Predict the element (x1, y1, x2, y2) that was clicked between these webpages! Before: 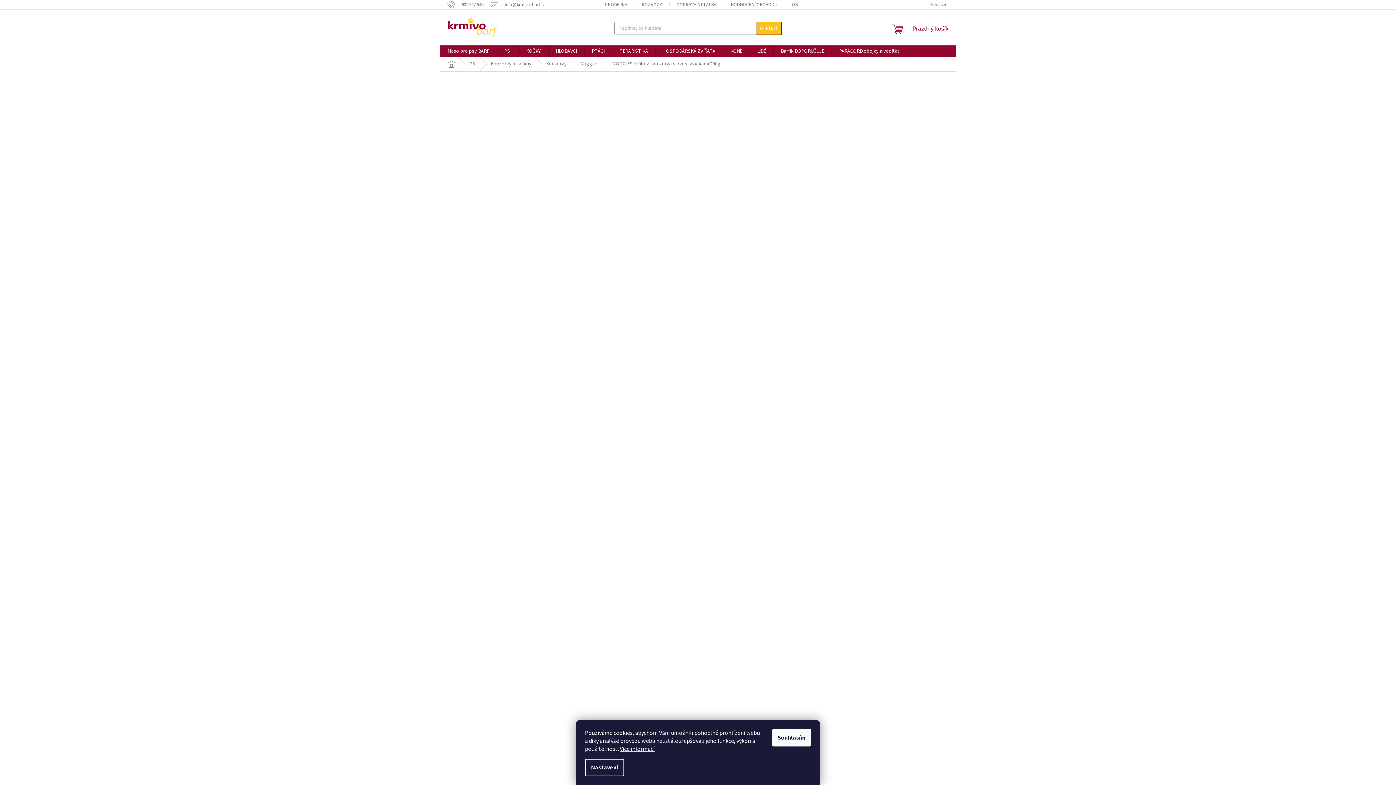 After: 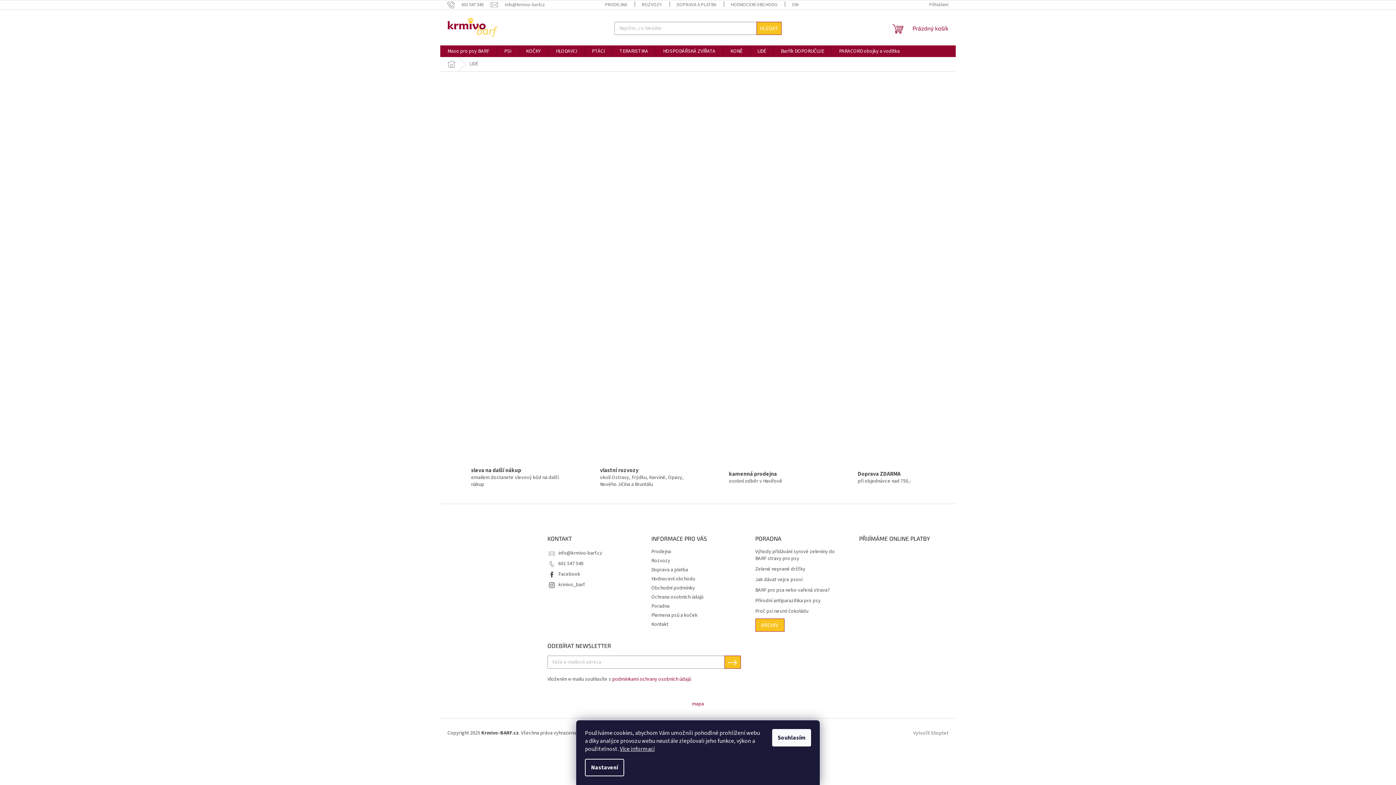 Action: label: LIDÉ bbox: (750, 45, 773, 57)